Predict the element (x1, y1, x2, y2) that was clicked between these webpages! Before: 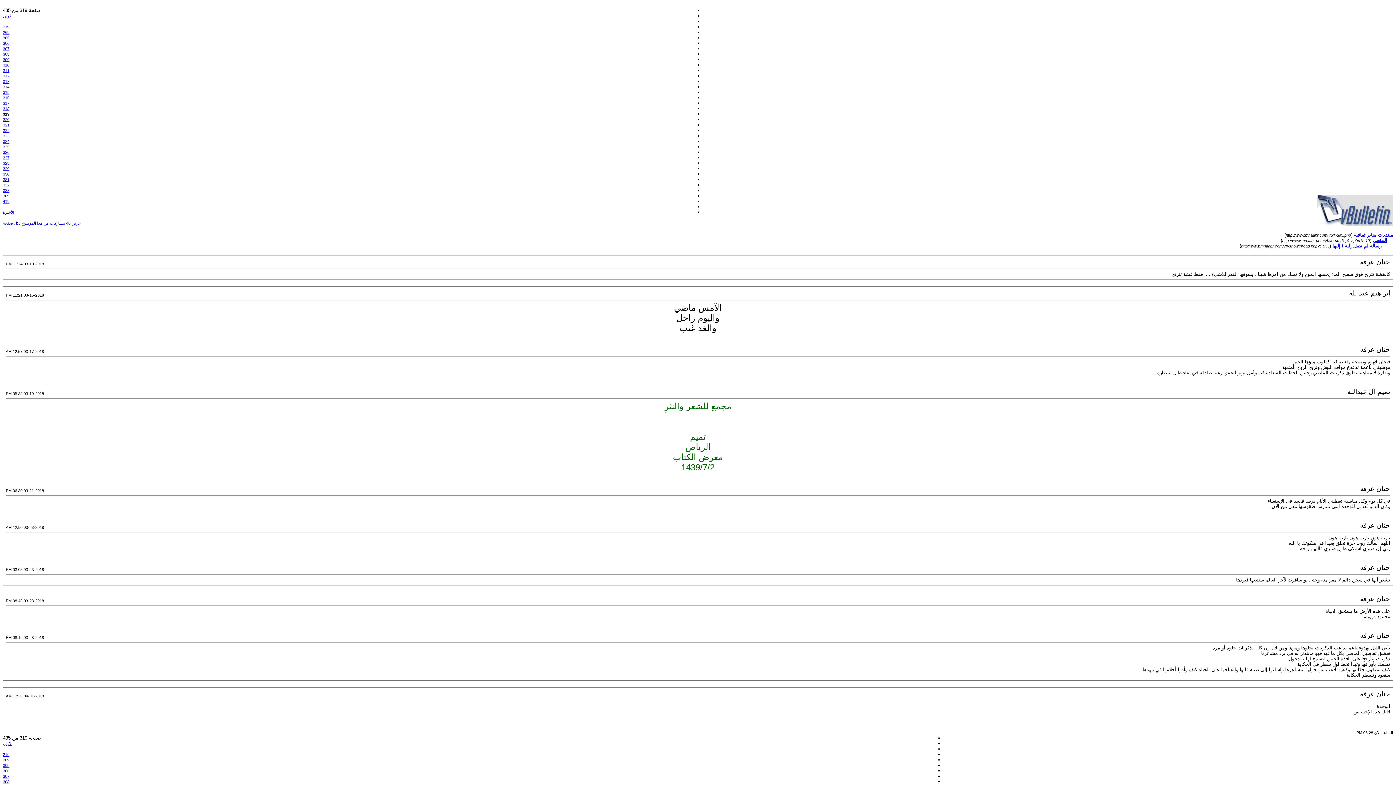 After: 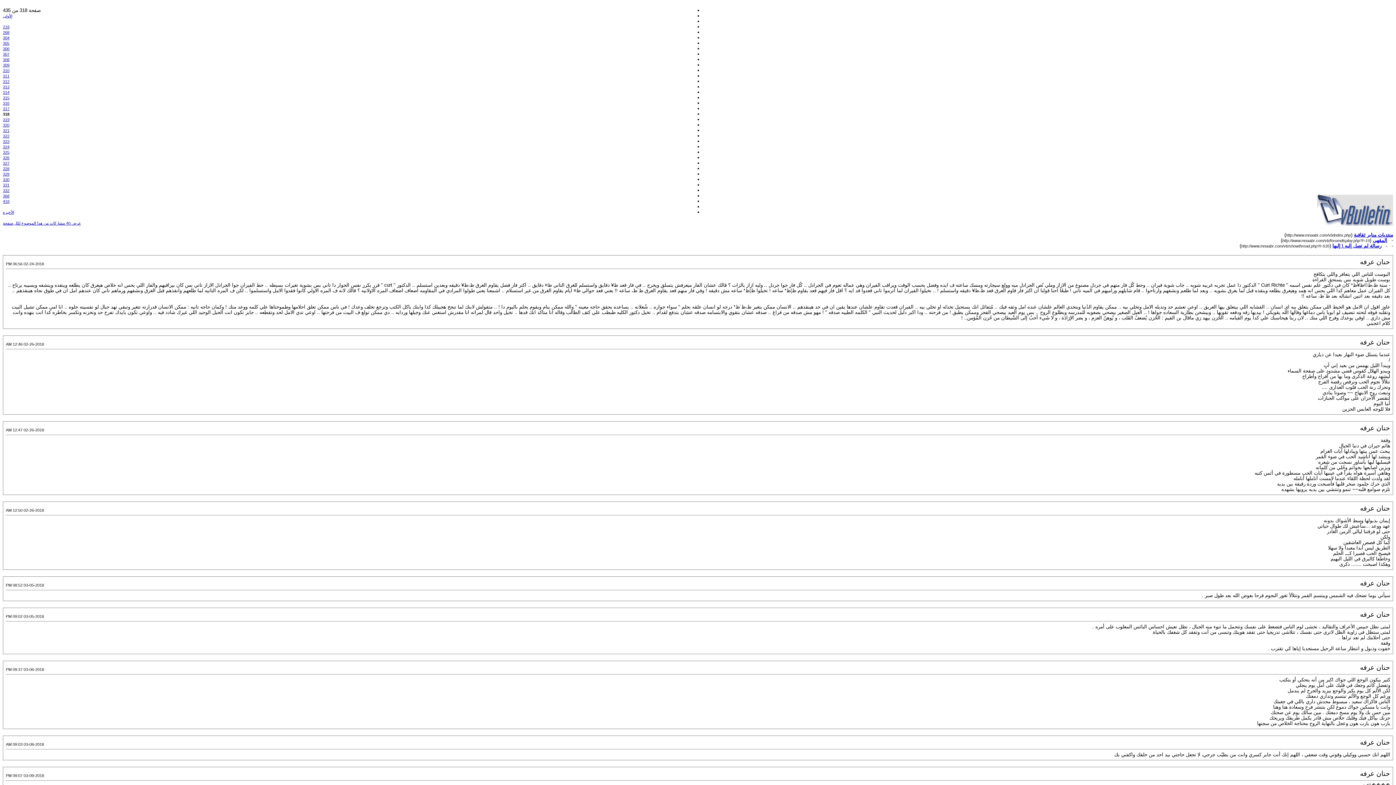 Action: bbox: (2, 106, 9, 111) label: 318